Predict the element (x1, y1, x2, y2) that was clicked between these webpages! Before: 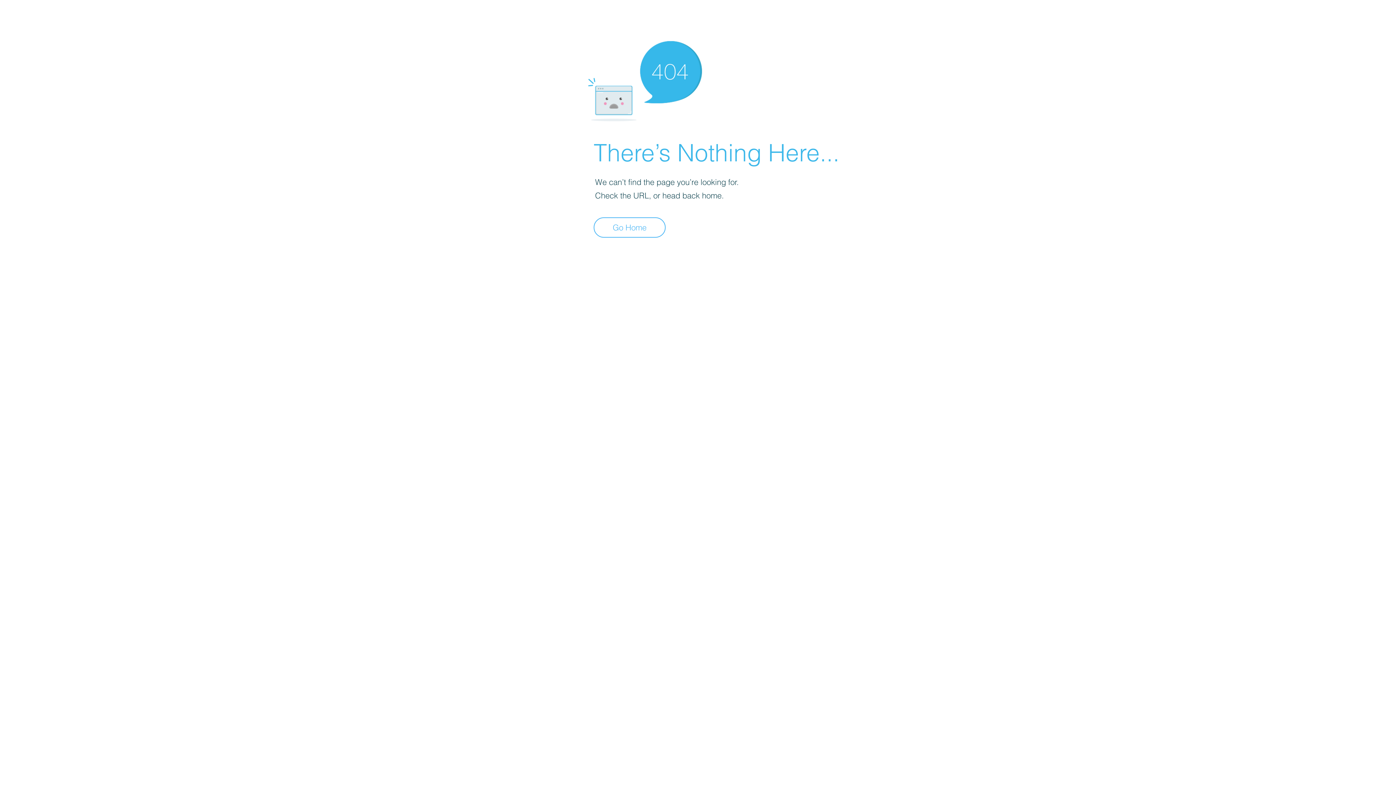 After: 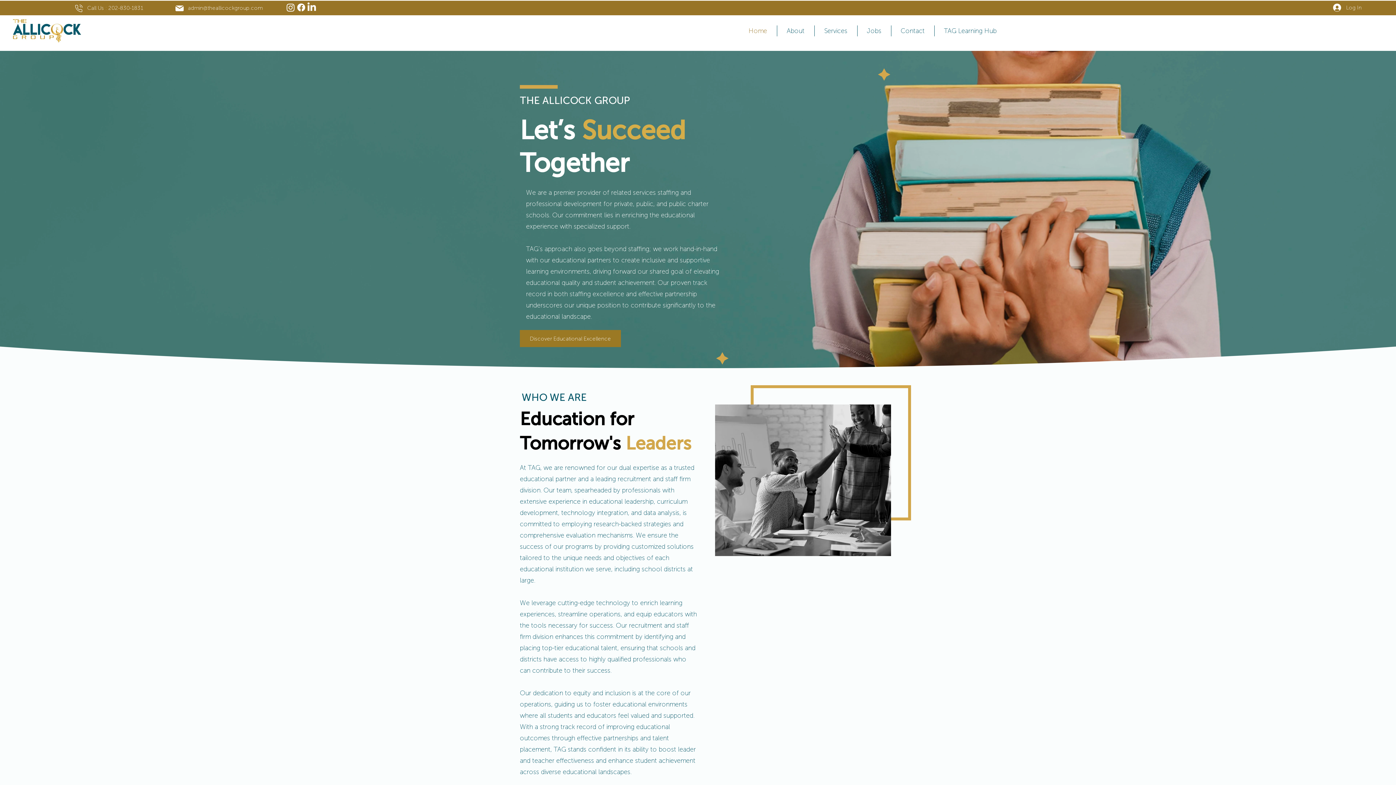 Action: label: Go Home bbox: (593, 217, 665, 237)